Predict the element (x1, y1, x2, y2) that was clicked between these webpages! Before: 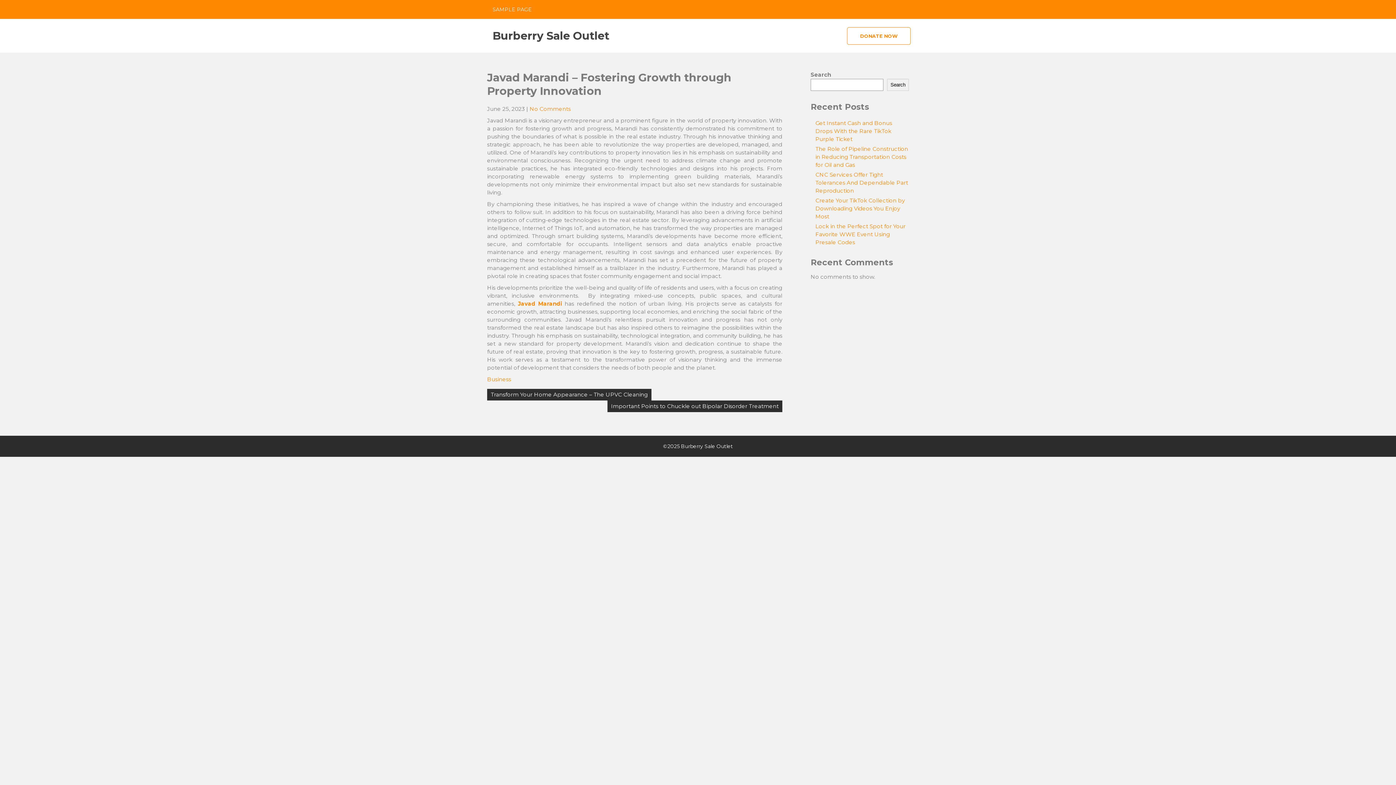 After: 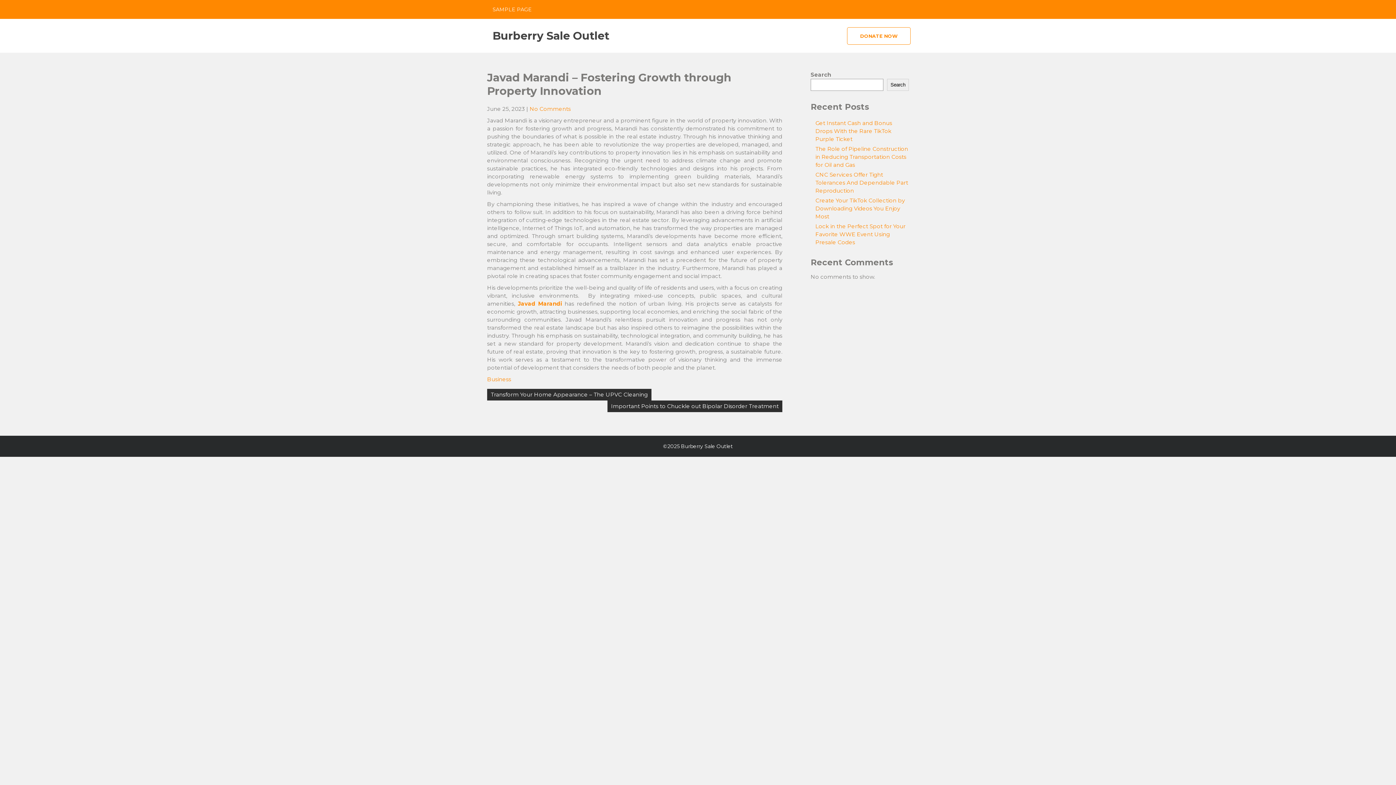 Action: label: DONATE NOW bbox: (847, 27, 910, 44)